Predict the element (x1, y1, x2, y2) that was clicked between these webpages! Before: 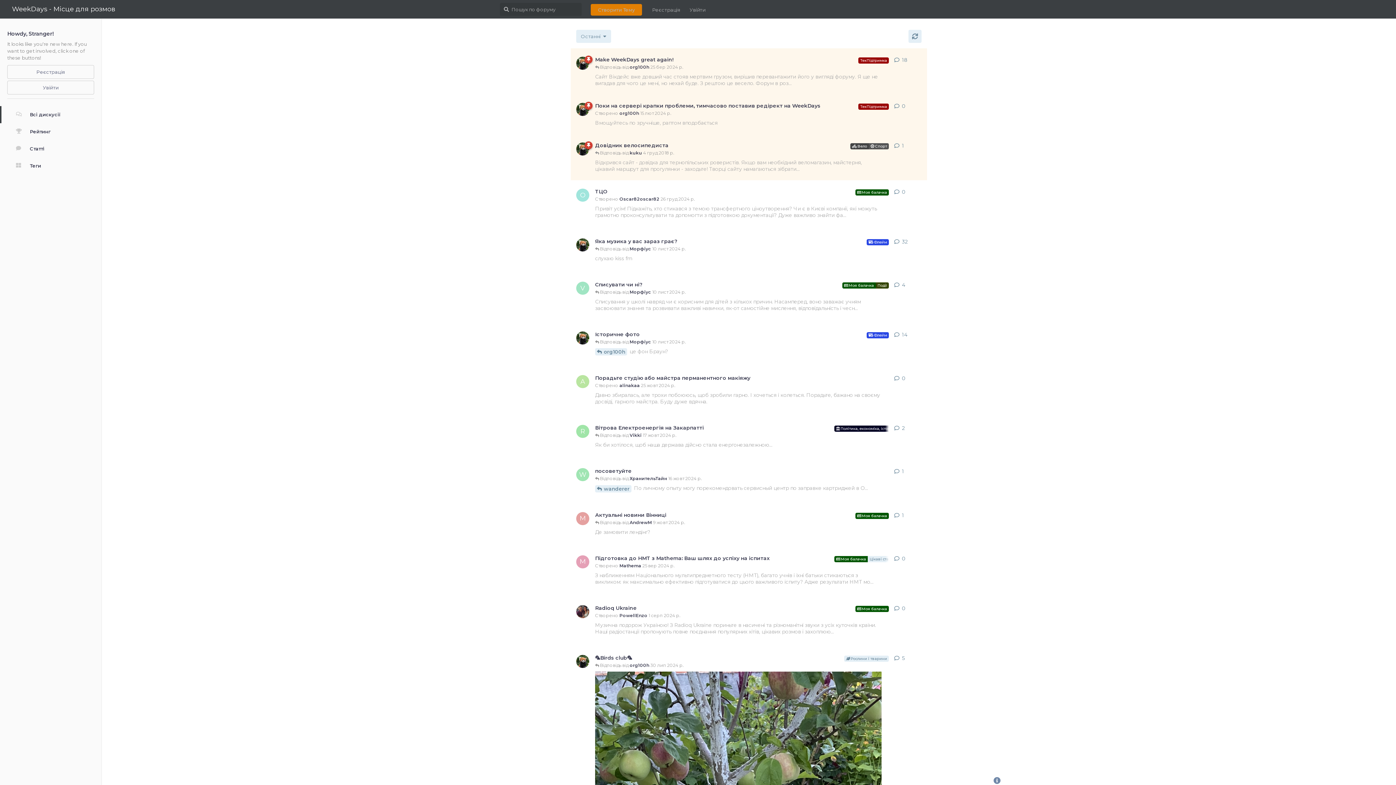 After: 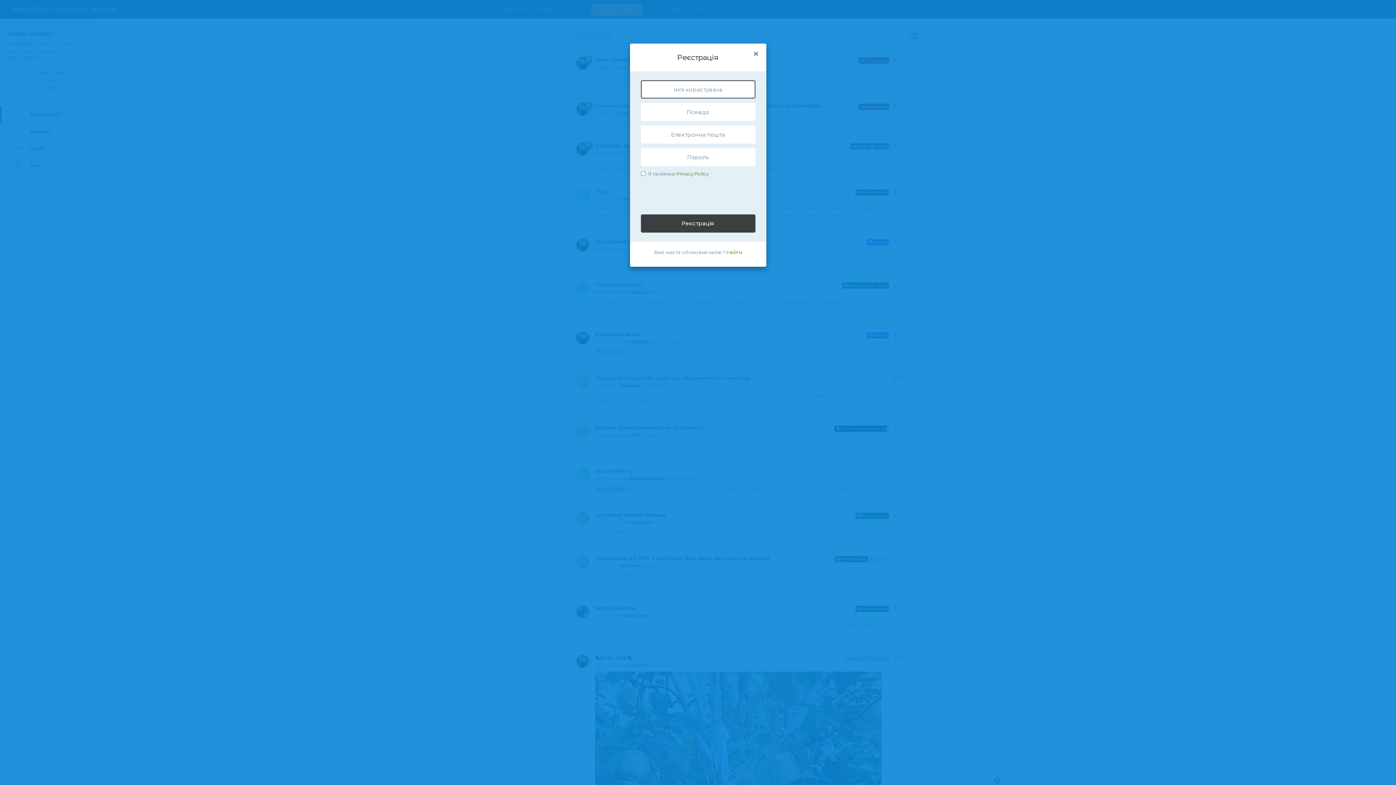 Action: label: Реєстрація bbox: (647, 3, 685, 16)